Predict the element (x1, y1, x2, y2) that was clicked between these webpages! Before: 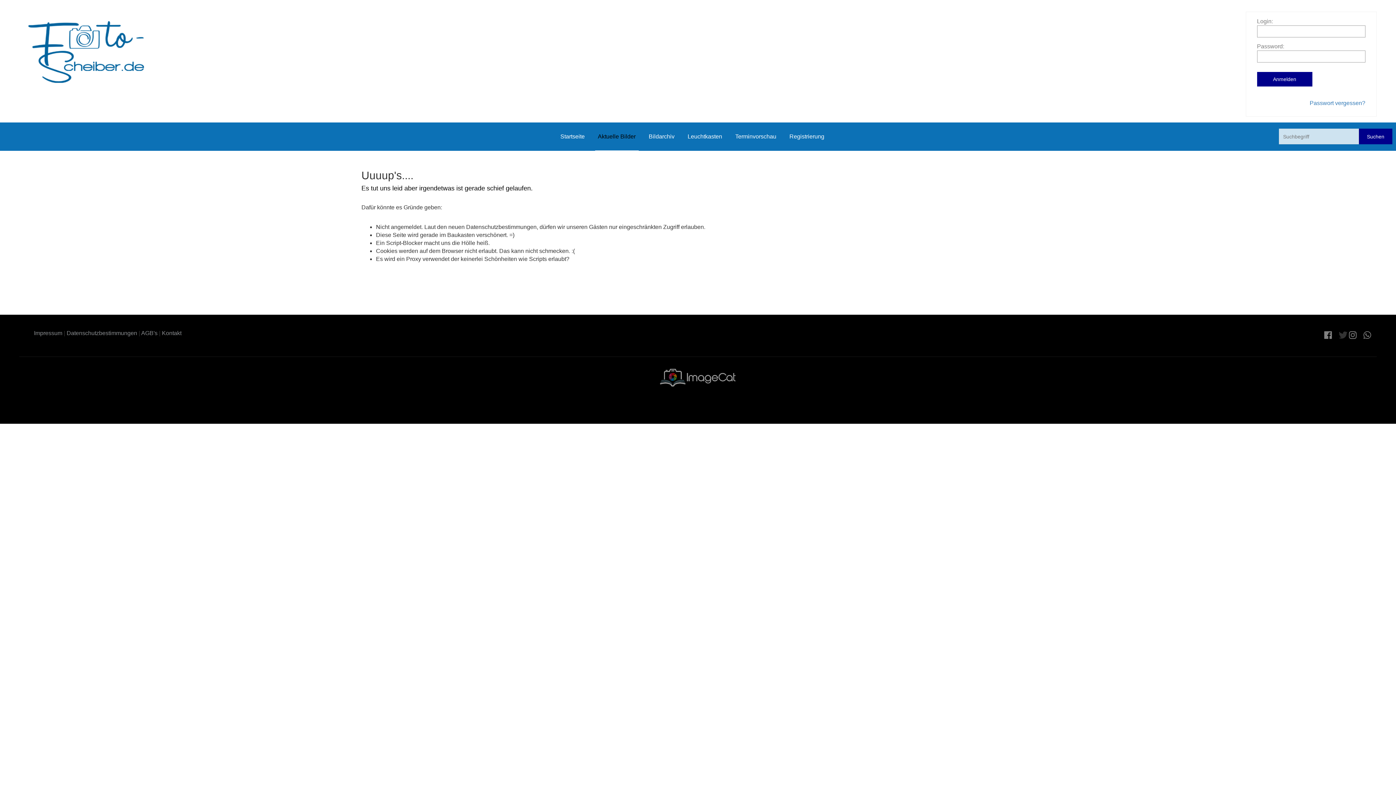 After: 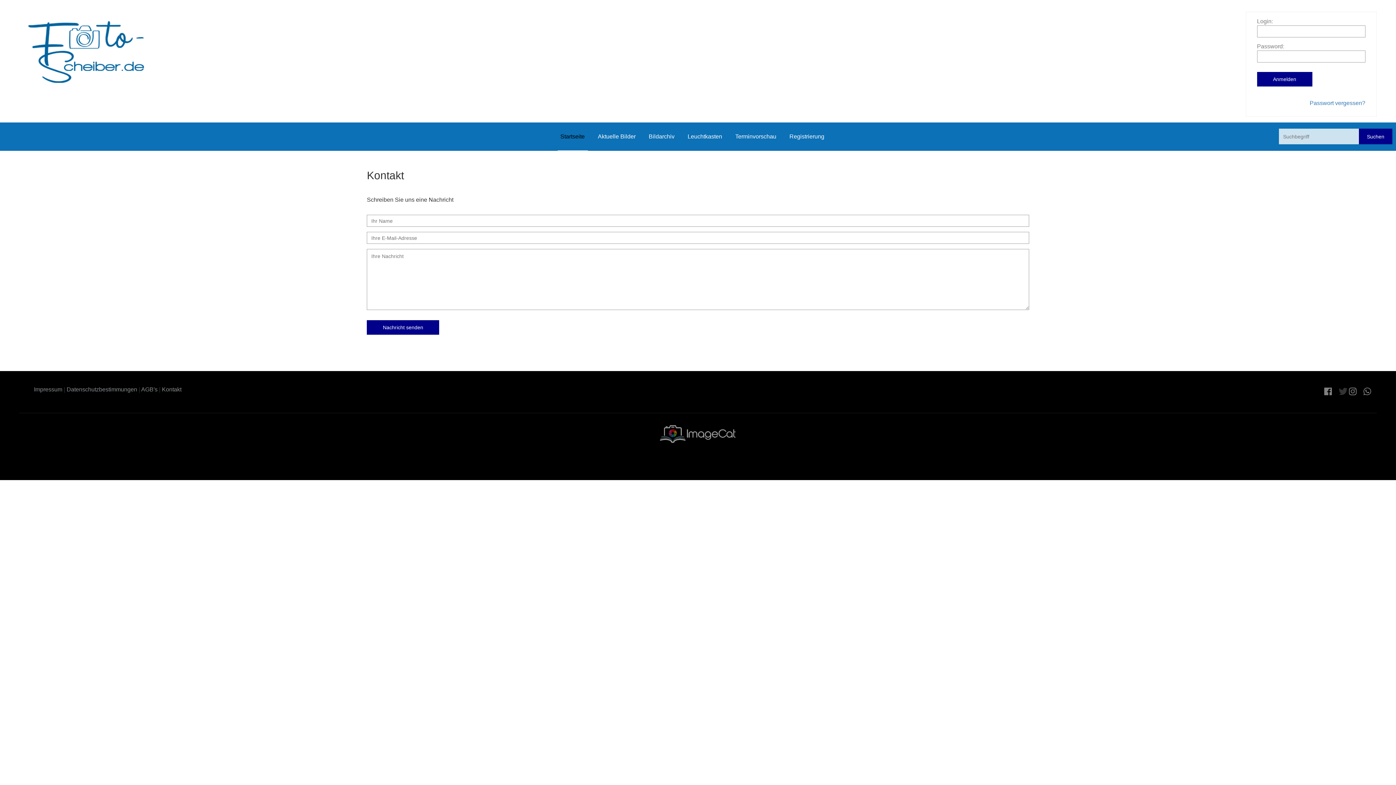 Action: label: Kontakt bbox: (161, 330, 181, 336)